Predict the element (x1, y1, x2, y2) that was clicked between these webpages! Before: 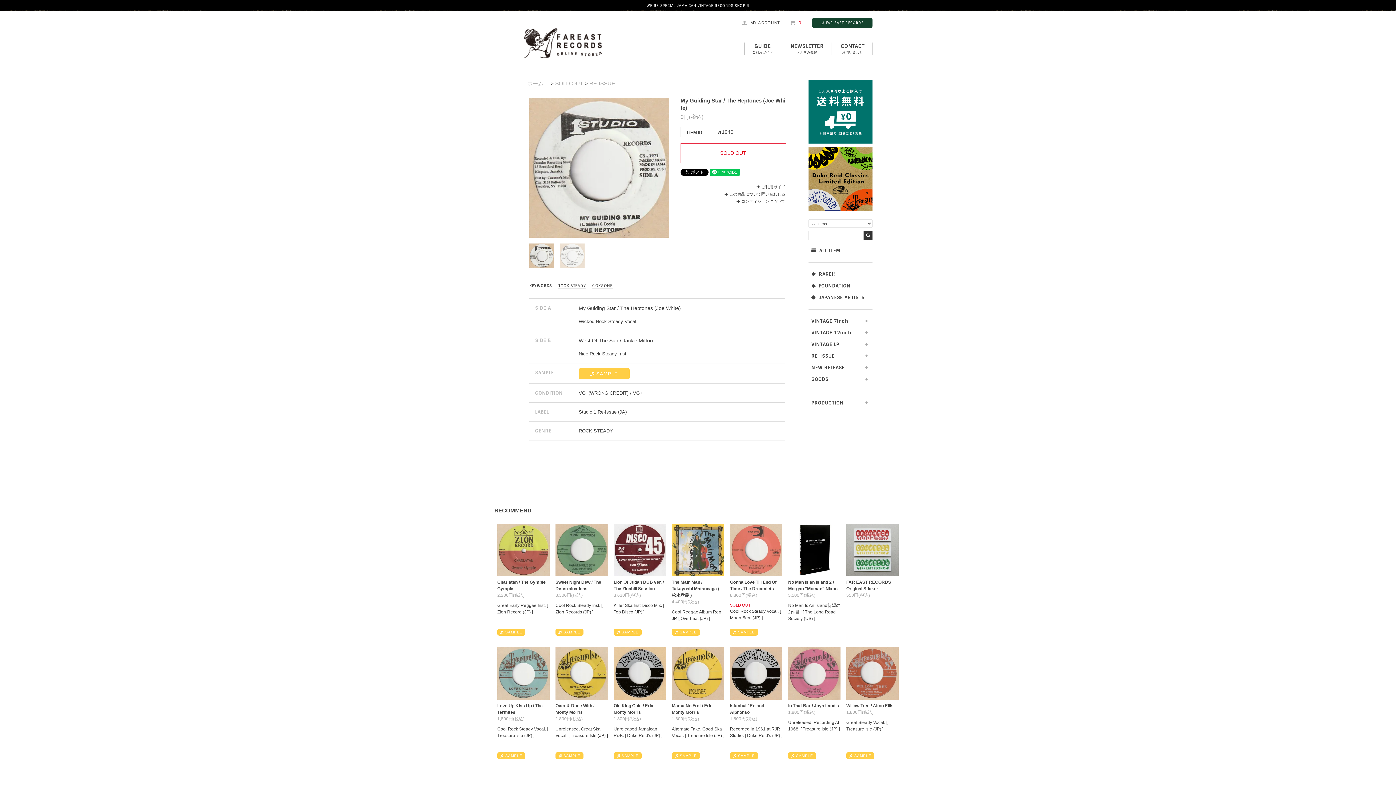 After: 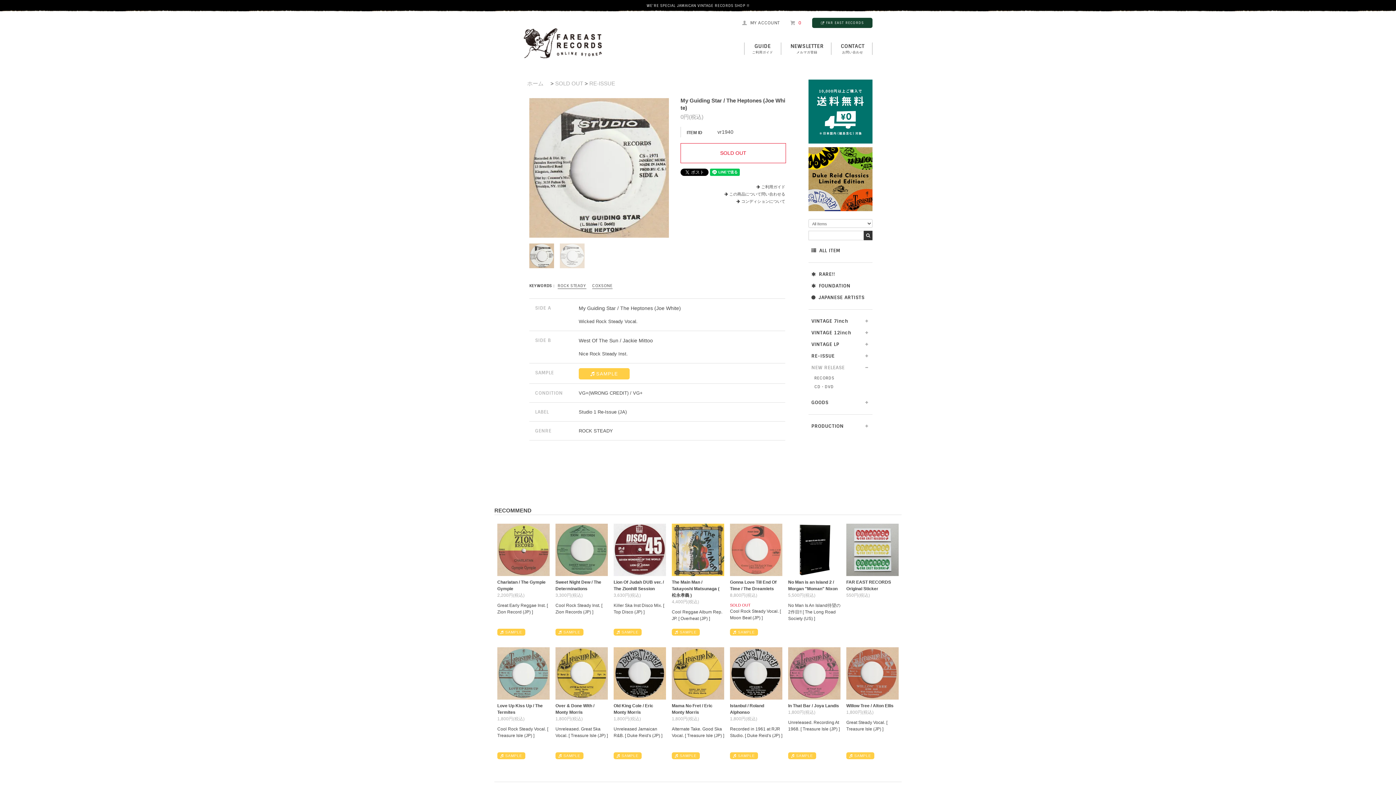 Action: bbox: (808, 362, 872, 373) label: NEW RELEASE